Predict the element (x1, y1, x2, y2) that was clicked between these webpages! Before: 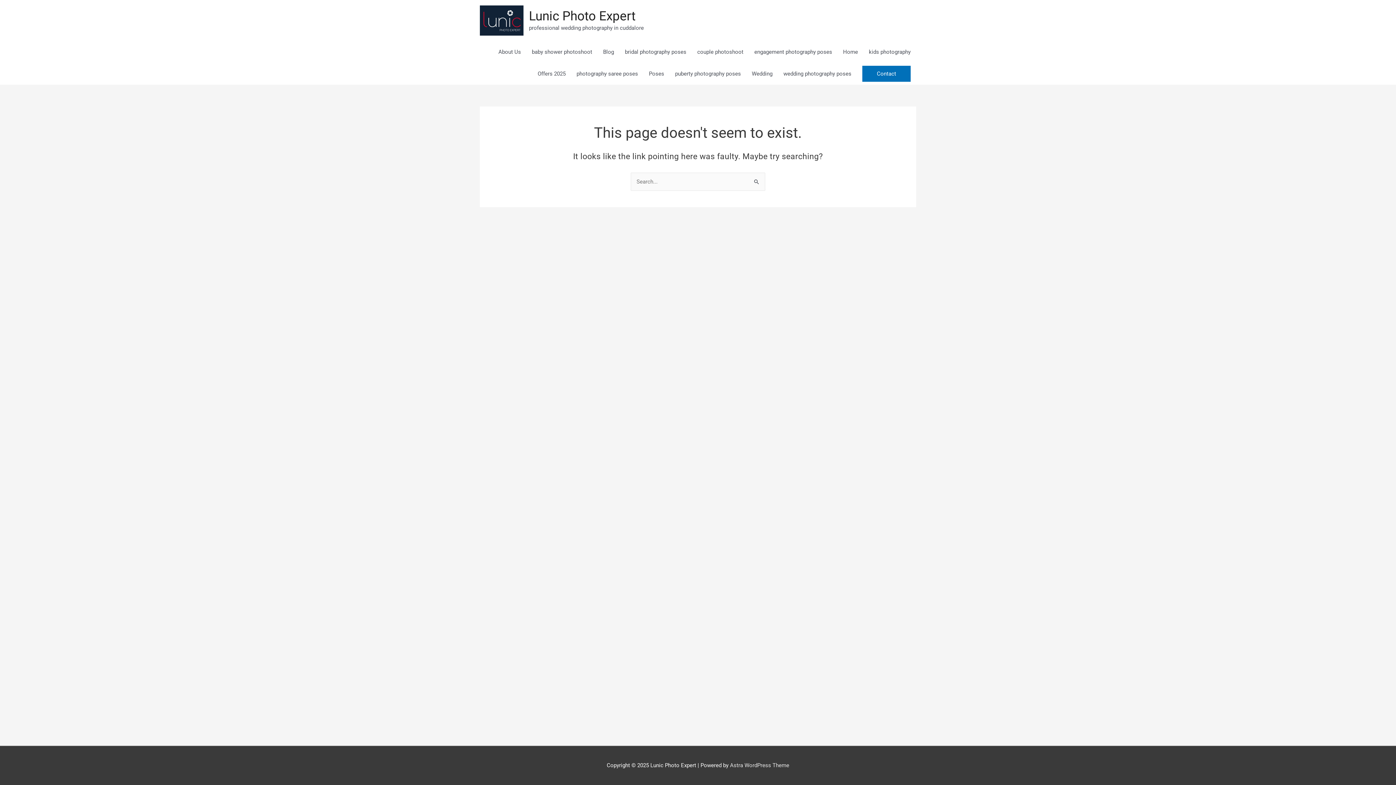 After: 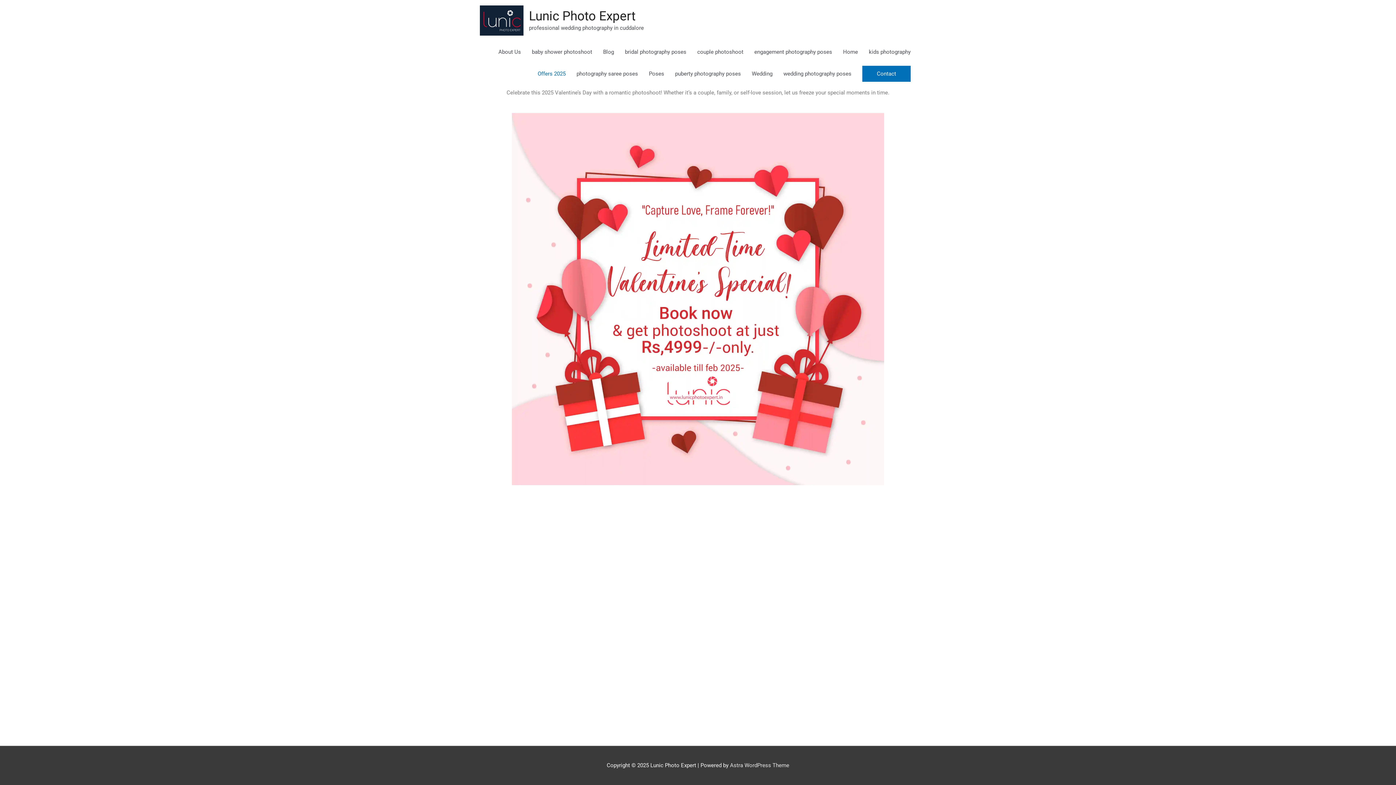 Action: bbox: (532, 62, 571, 84) label: Offers 2025